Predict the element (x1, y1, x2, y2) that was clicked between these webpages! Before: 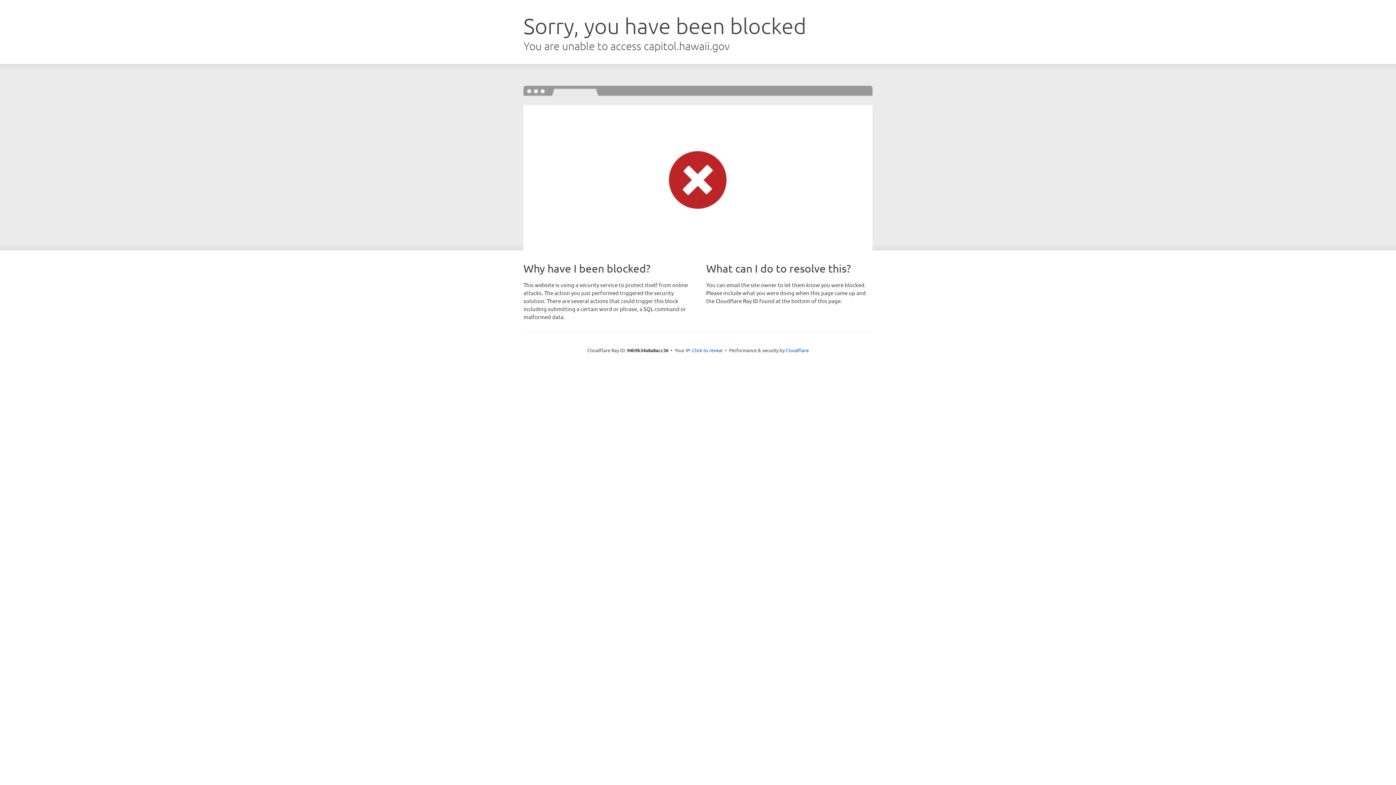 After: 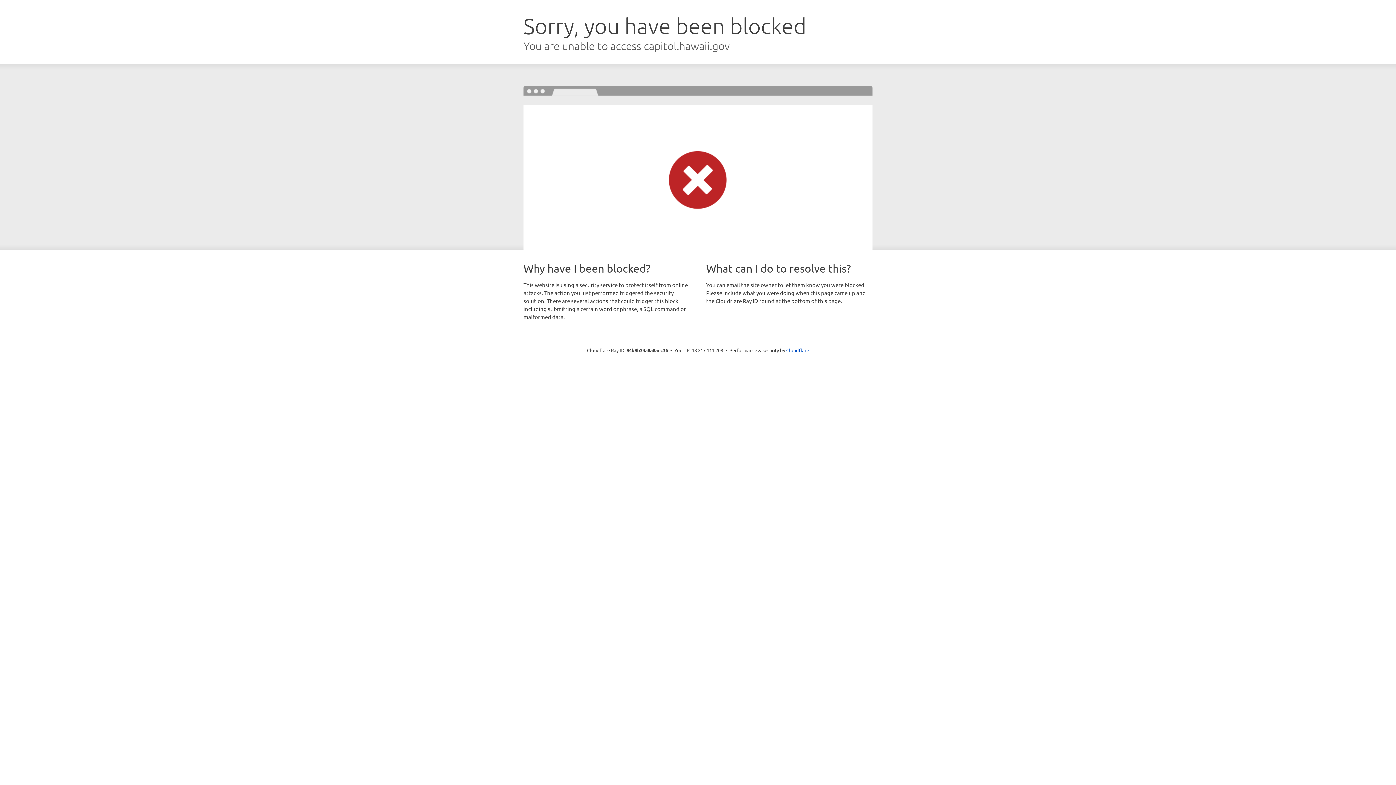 Action: label: Click to reveal bbox: (692, 346, 722, 353)